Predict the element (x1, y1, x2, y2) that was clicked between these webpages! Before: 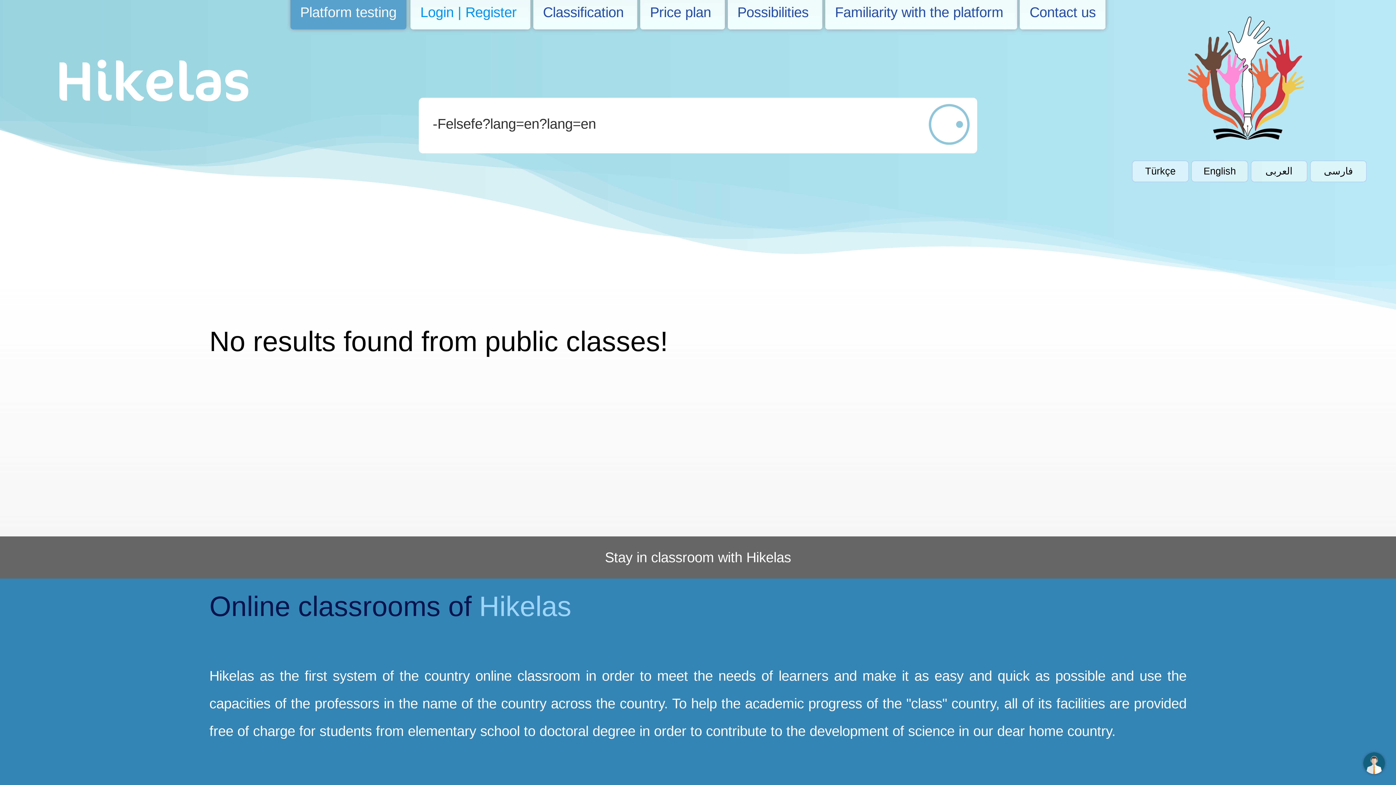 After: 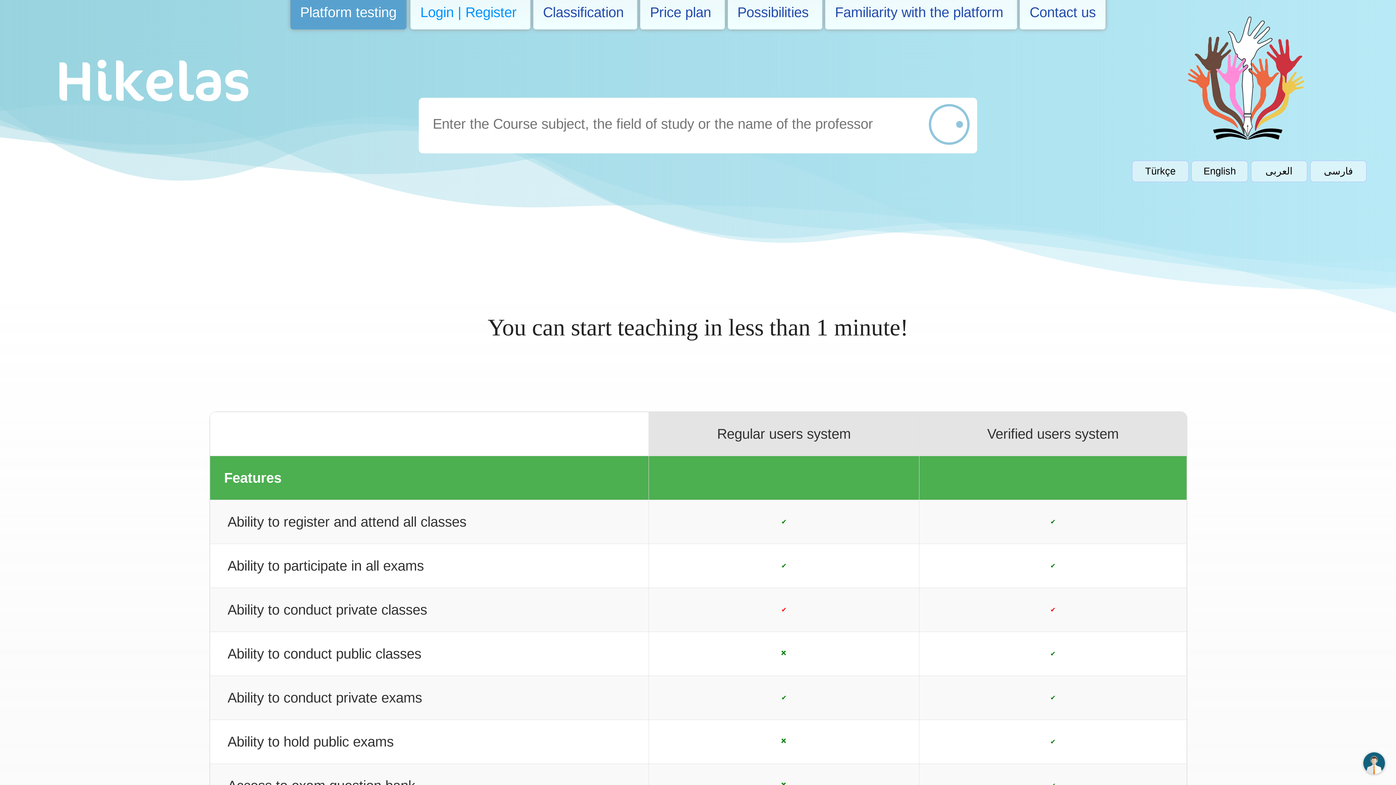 Action: label: Price plan  bbox: (640, -5, 725, 29)